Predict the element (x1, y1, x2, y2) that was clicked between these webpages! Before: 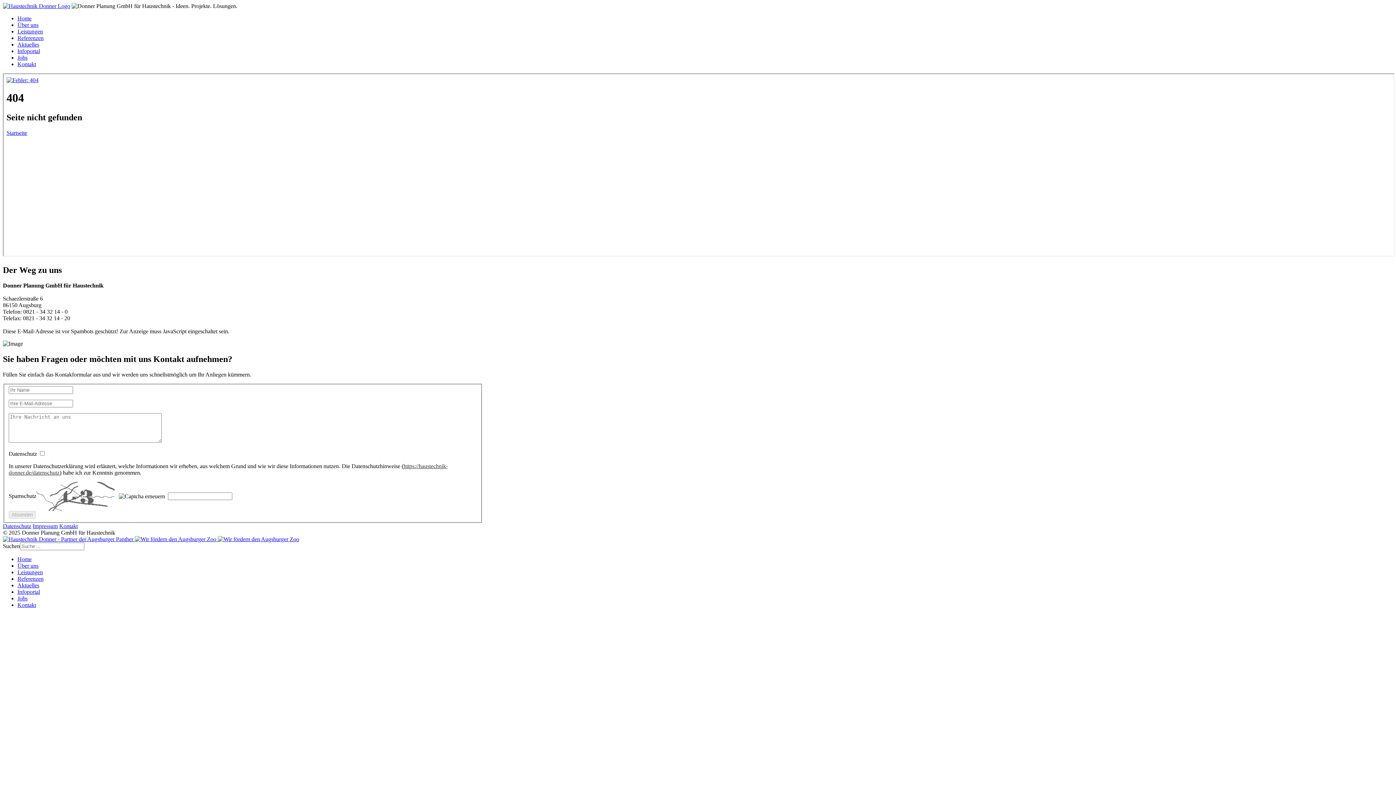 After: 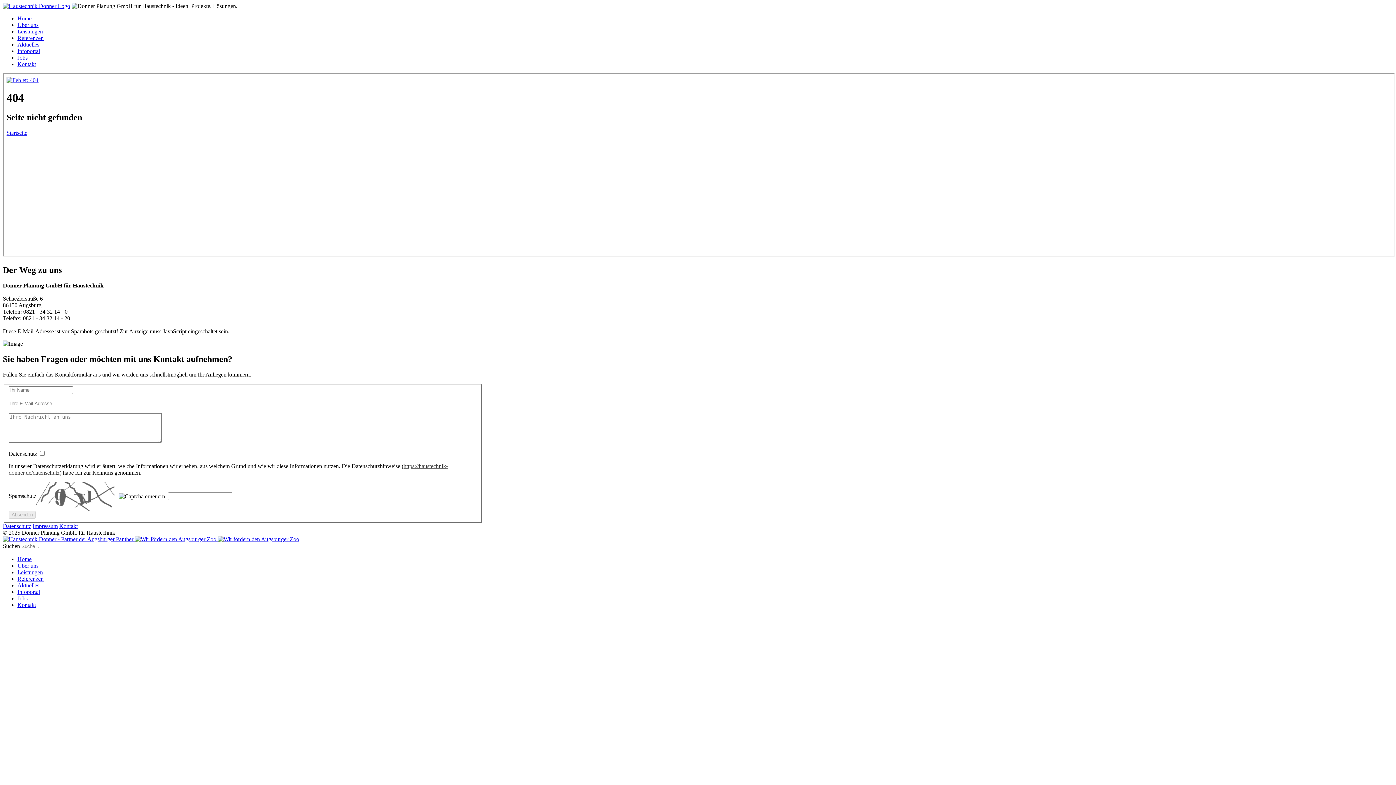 Action: bbox: (17, 61, 36, 67) label: Kontakt